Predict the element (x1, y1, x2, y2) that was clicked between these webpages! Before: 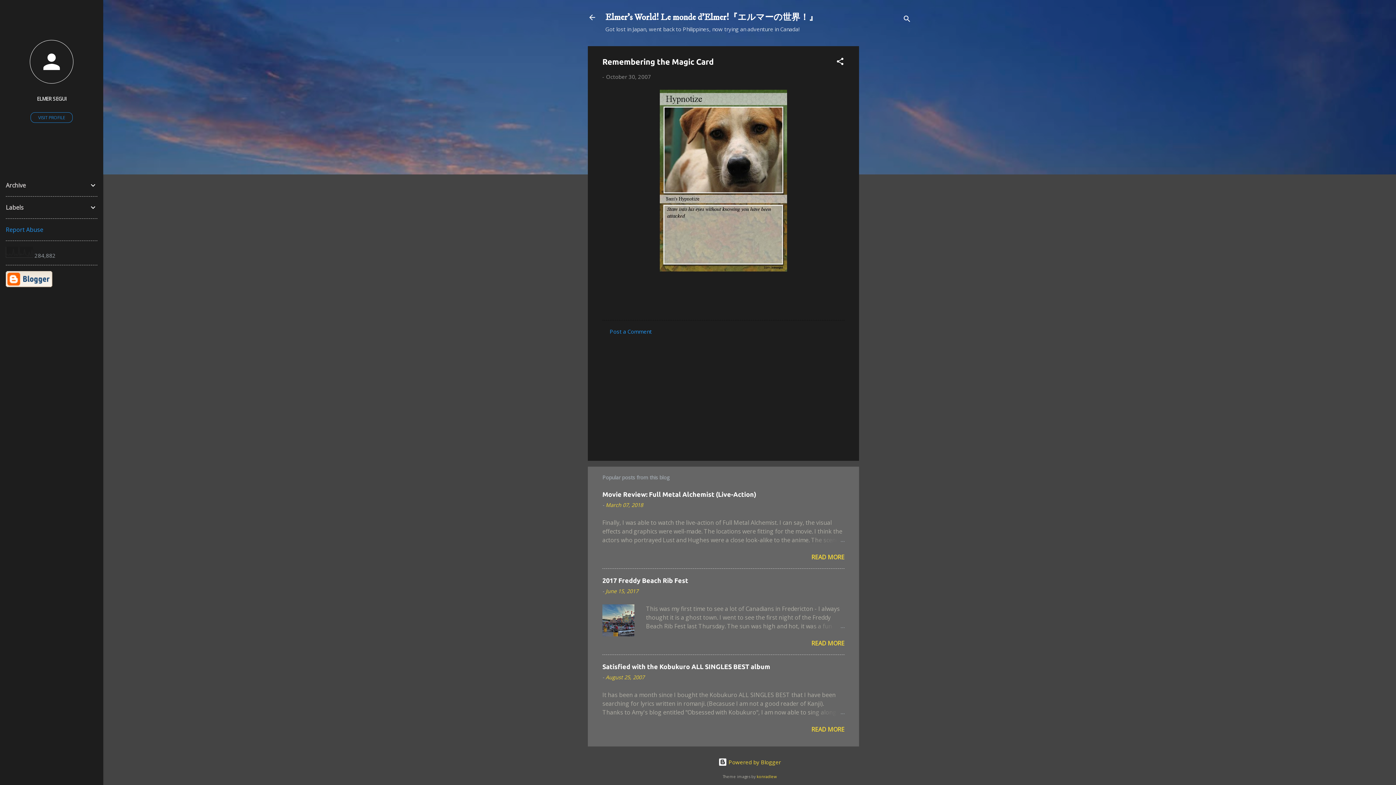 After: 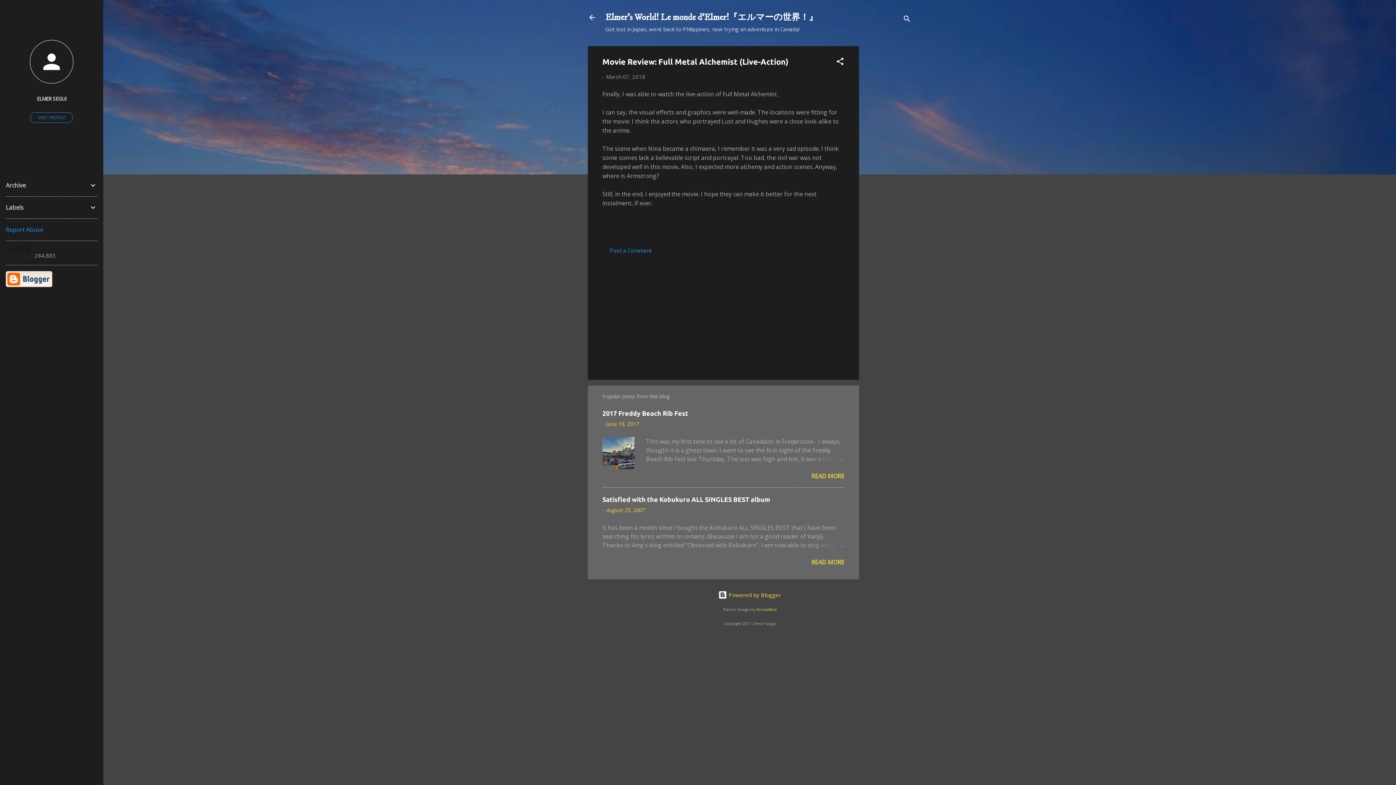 Action: bbox: (811, 553, 844, 561) label: READ MORE